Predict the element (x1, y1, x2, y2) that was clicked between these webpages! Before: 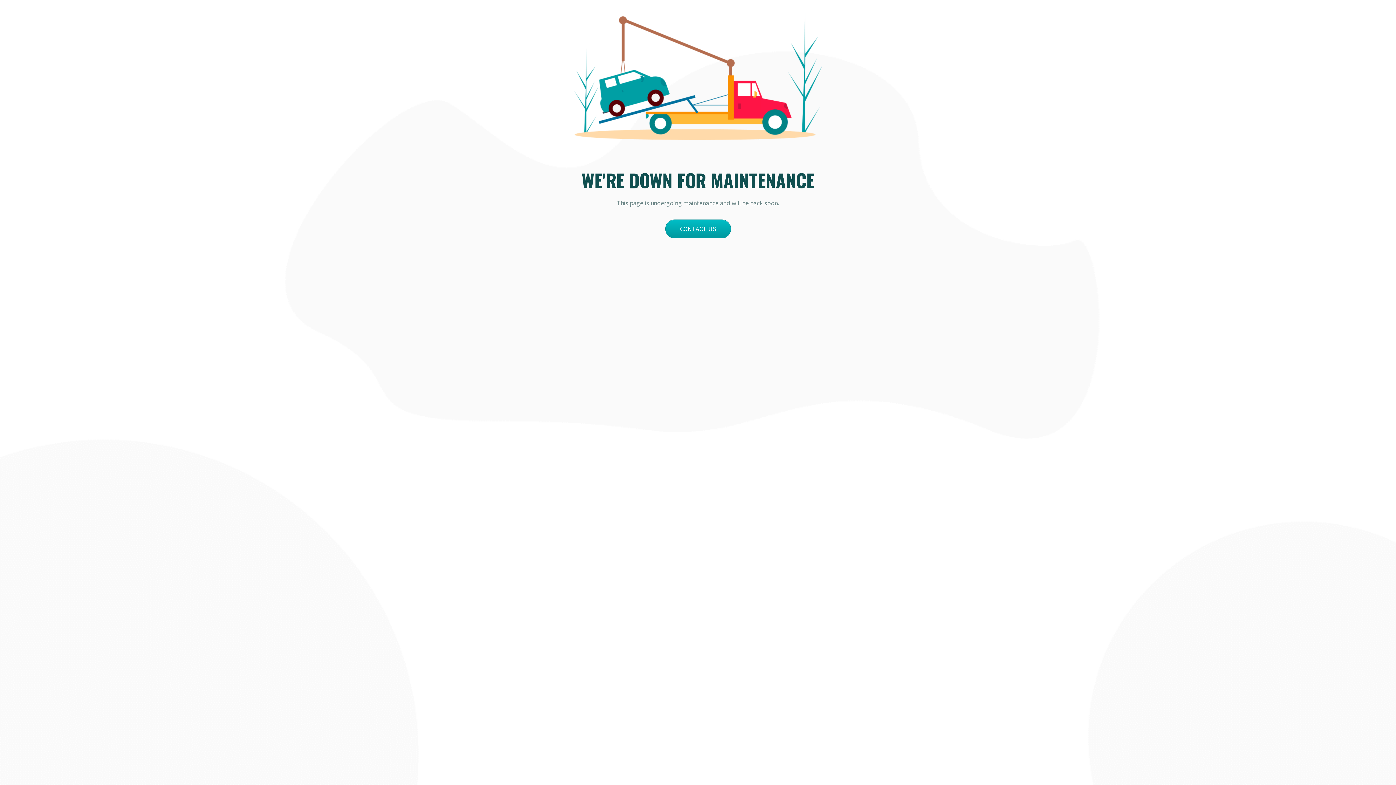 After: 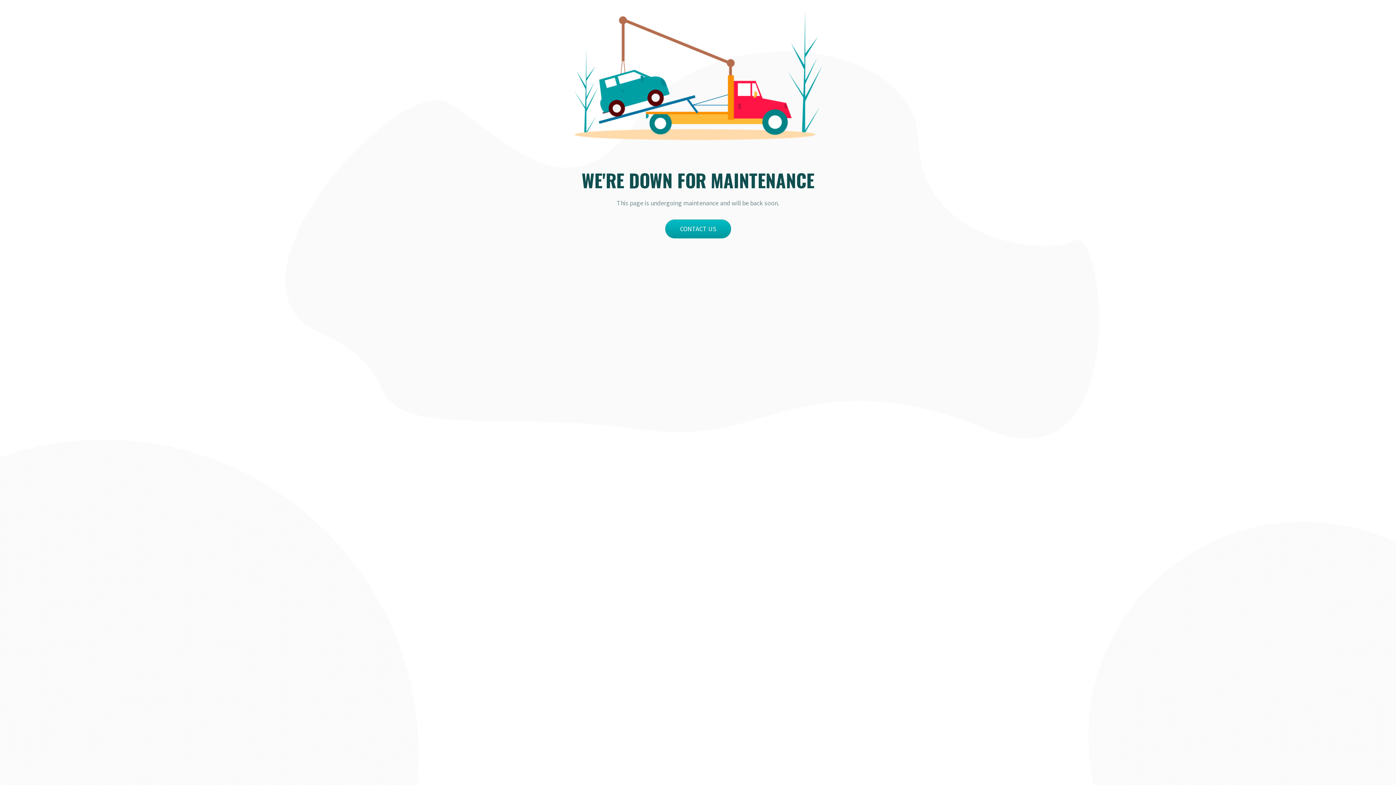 Action: label: CONTACT US bbox: (665, 219, 731, 238)